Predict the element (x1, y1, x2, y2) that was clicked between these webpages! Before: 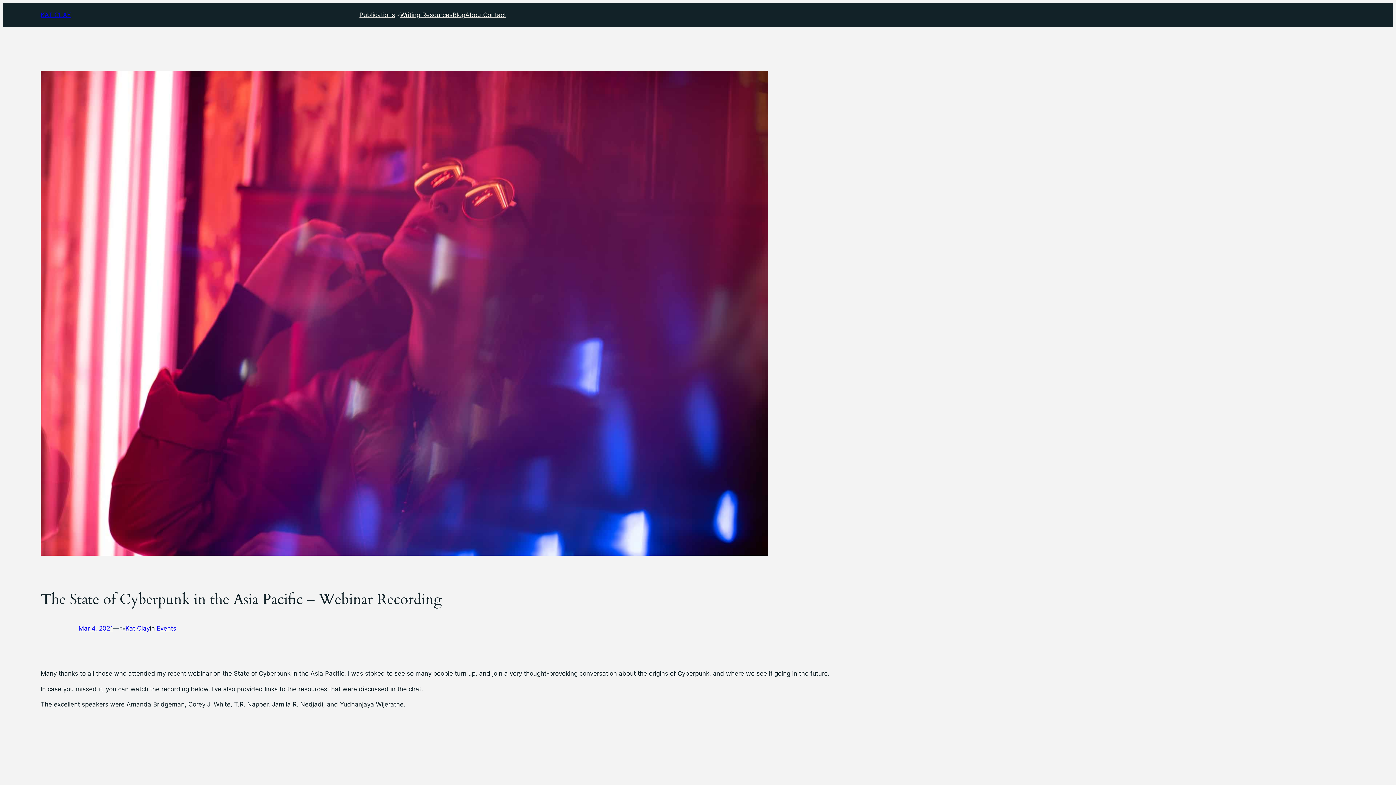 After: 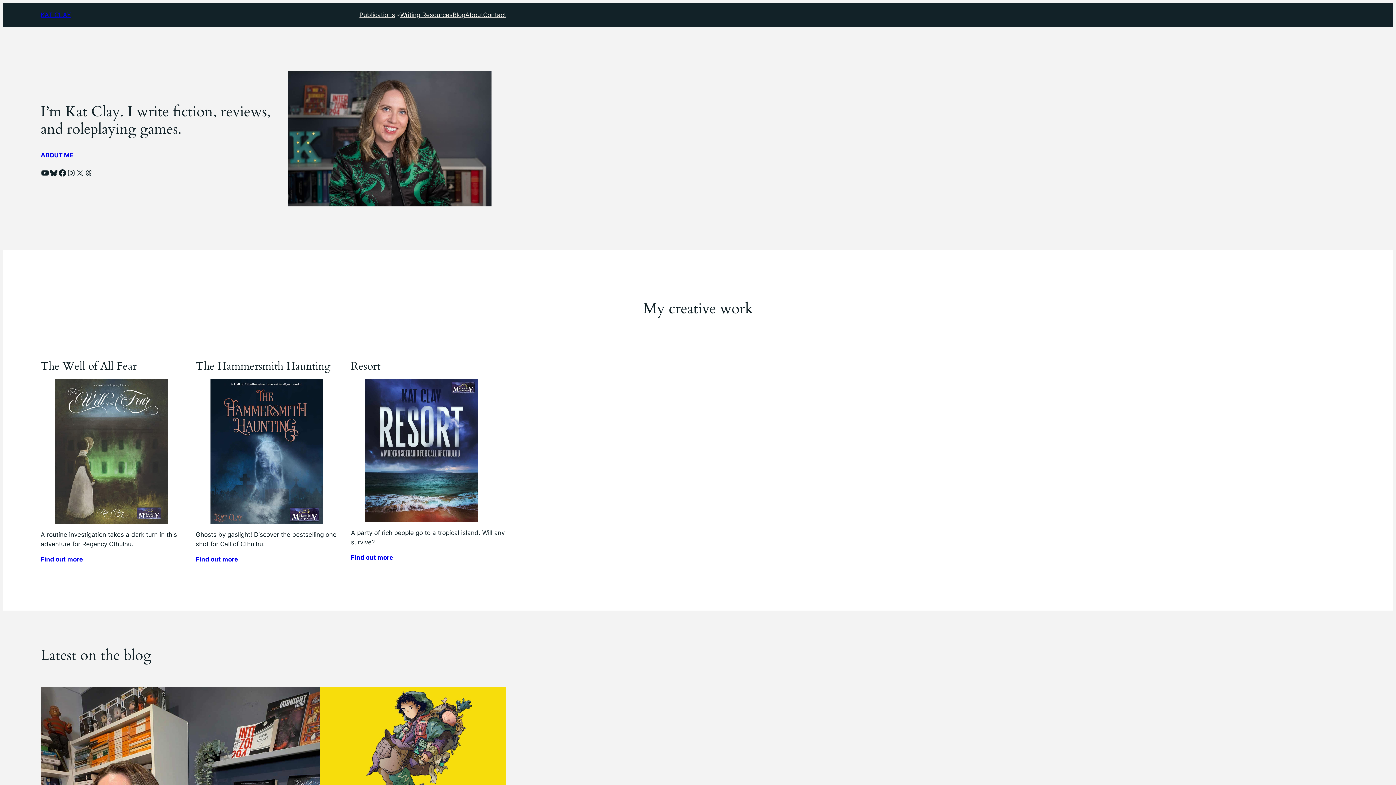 Action: bbox: (125, 625, 149, 632) label: Kat Clay